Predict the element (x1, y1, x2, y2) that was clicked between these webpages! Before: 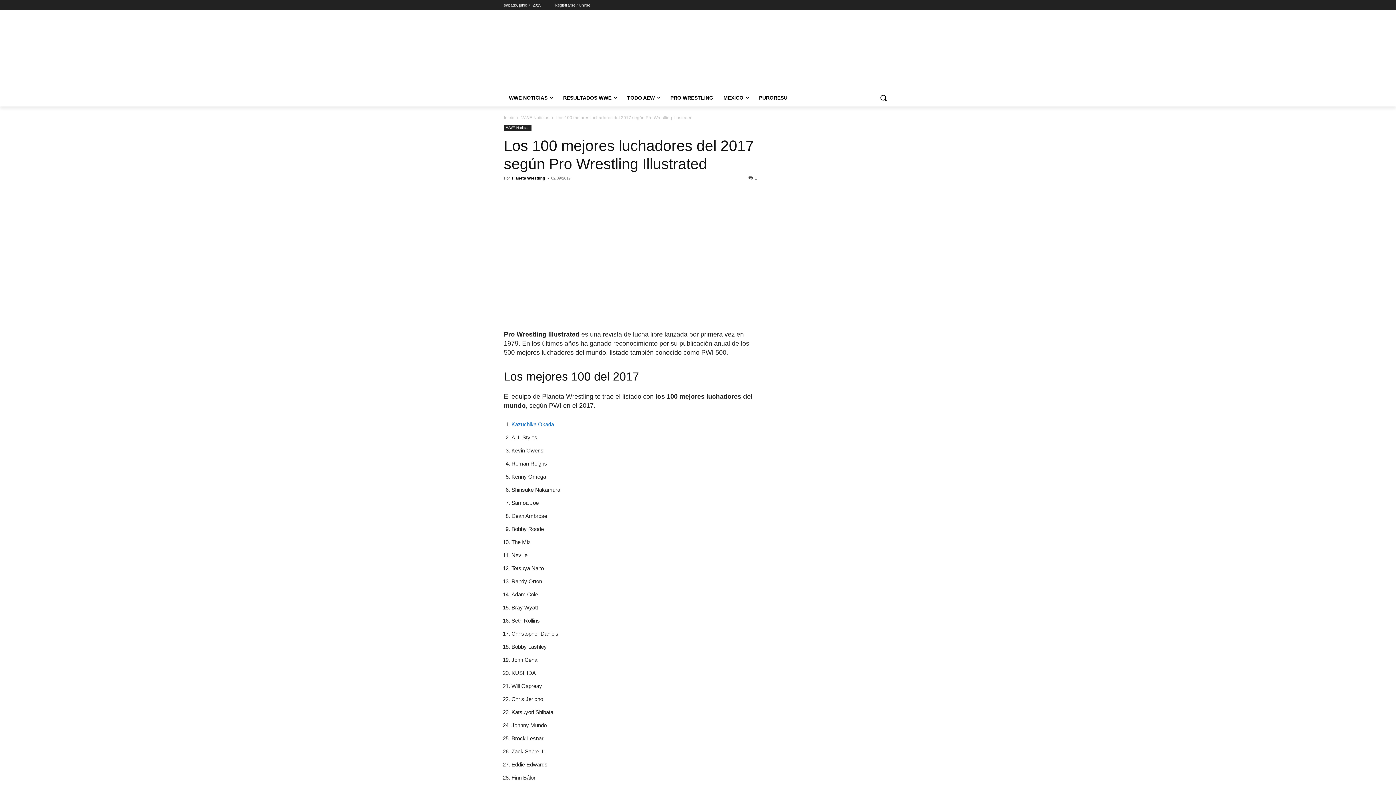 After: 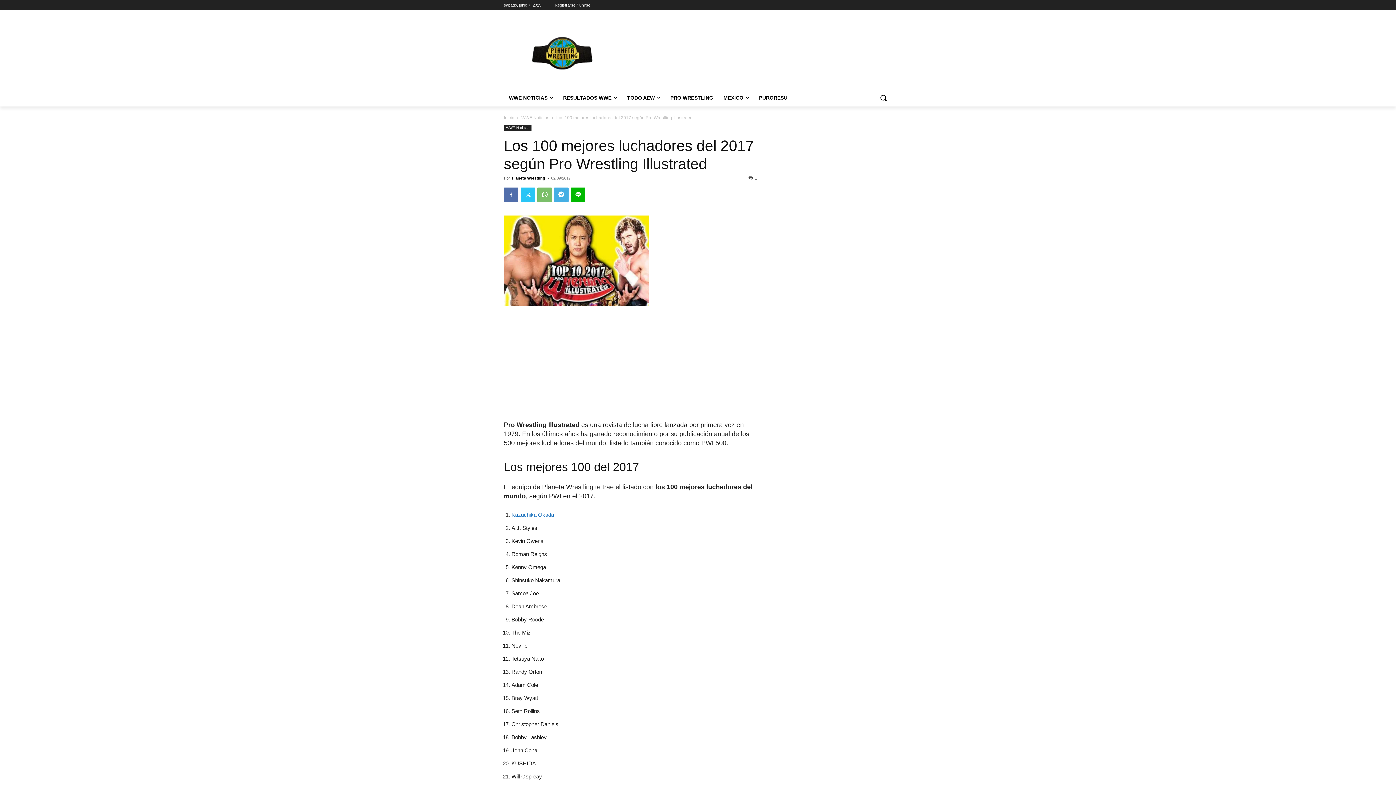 Action: bbox: (554, 187, 568, 202)